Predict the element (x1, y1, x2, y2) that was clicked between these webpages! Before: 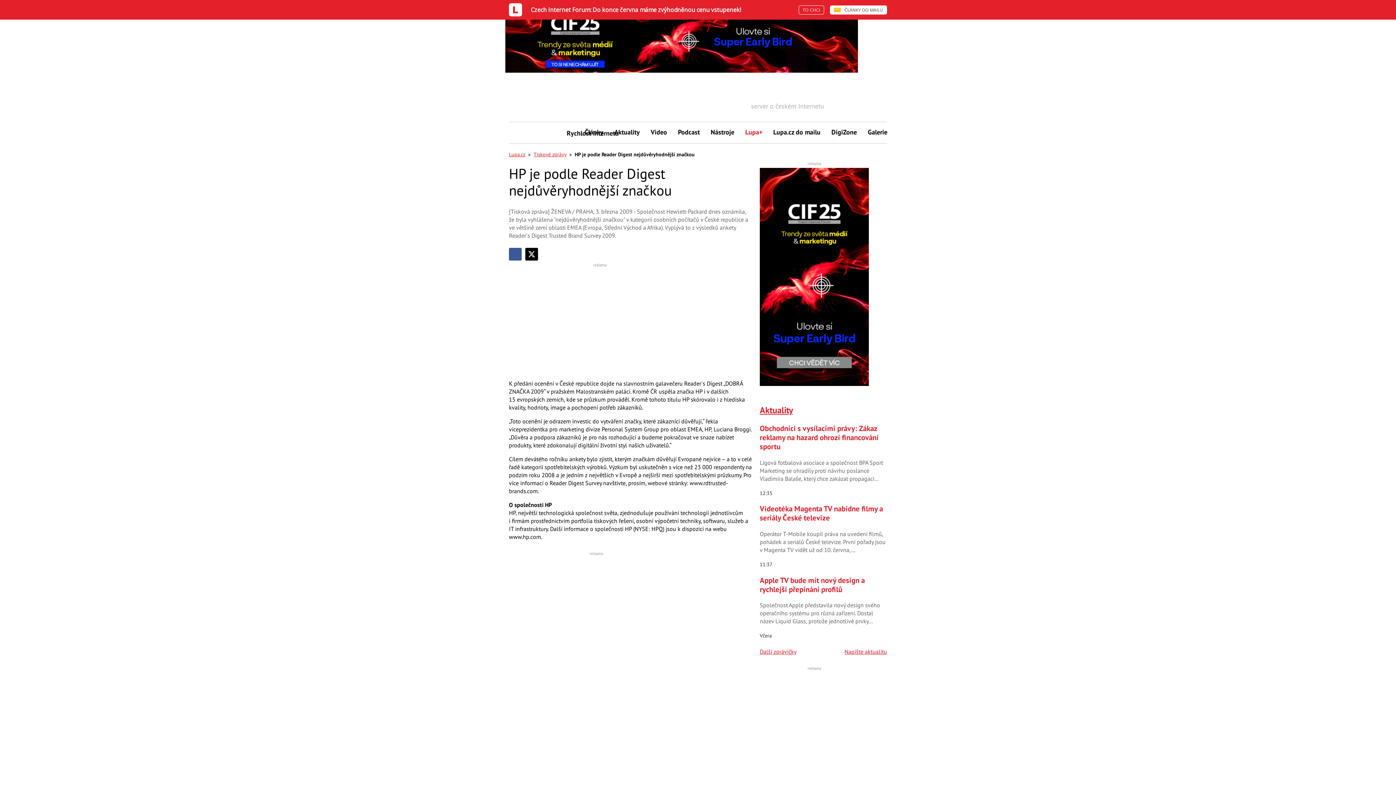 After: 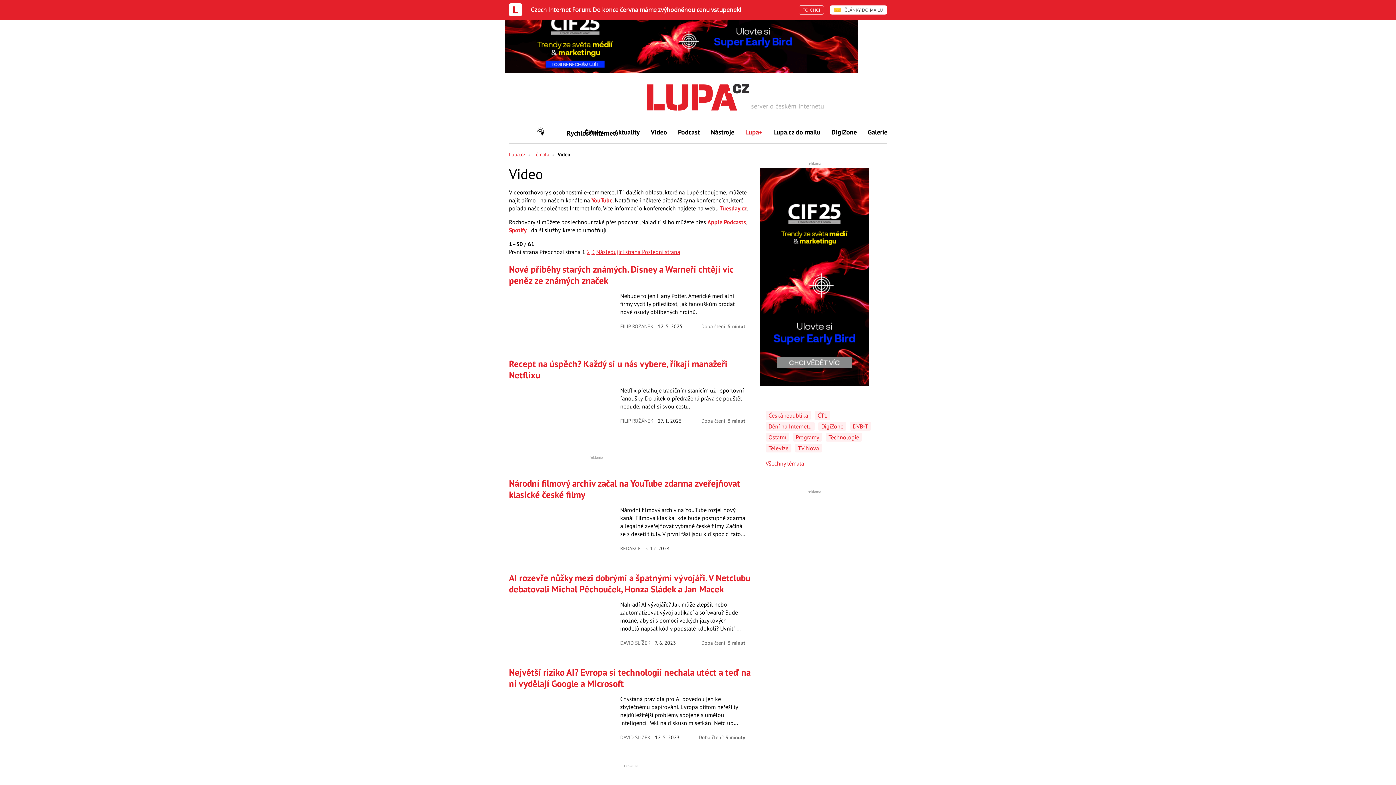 Action: label: Video bbox: (645, 122, 672, 142)